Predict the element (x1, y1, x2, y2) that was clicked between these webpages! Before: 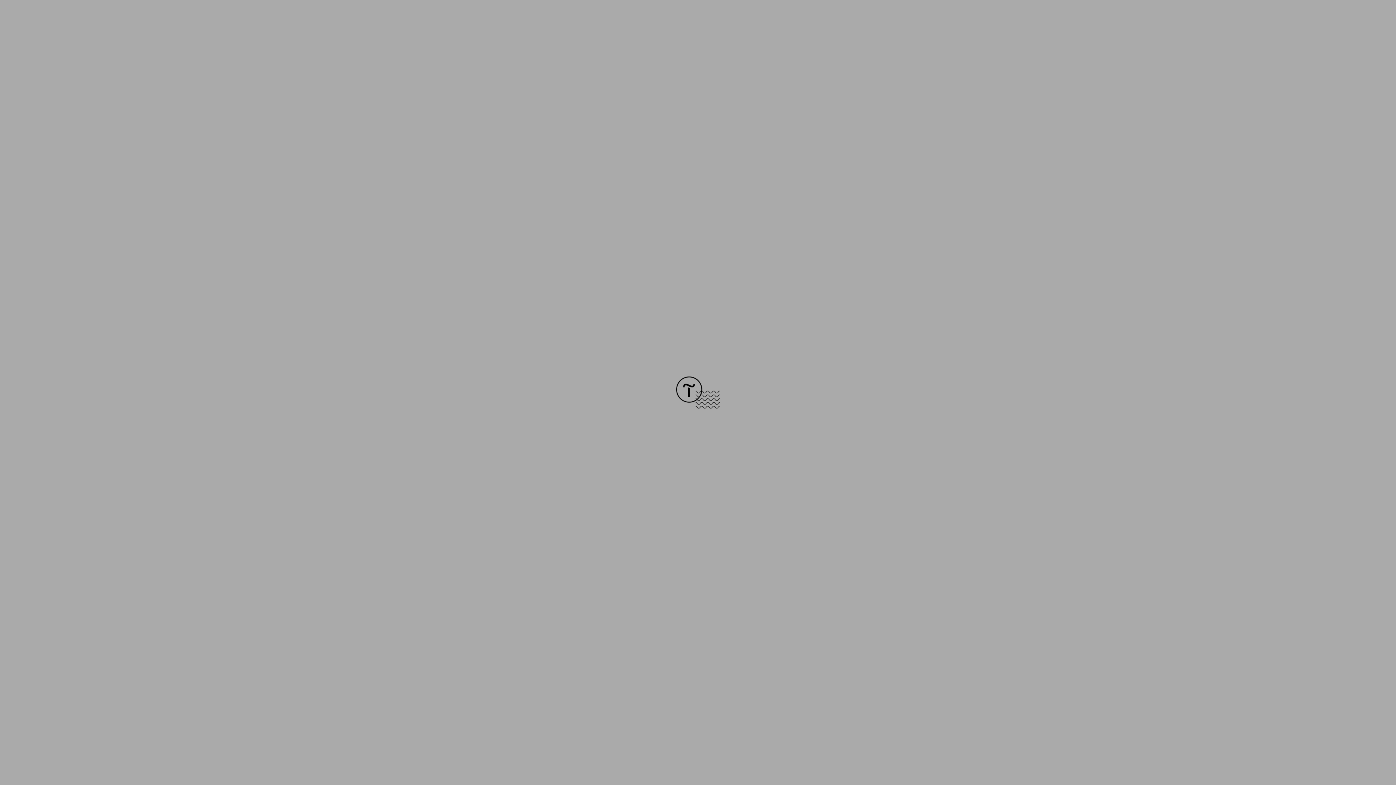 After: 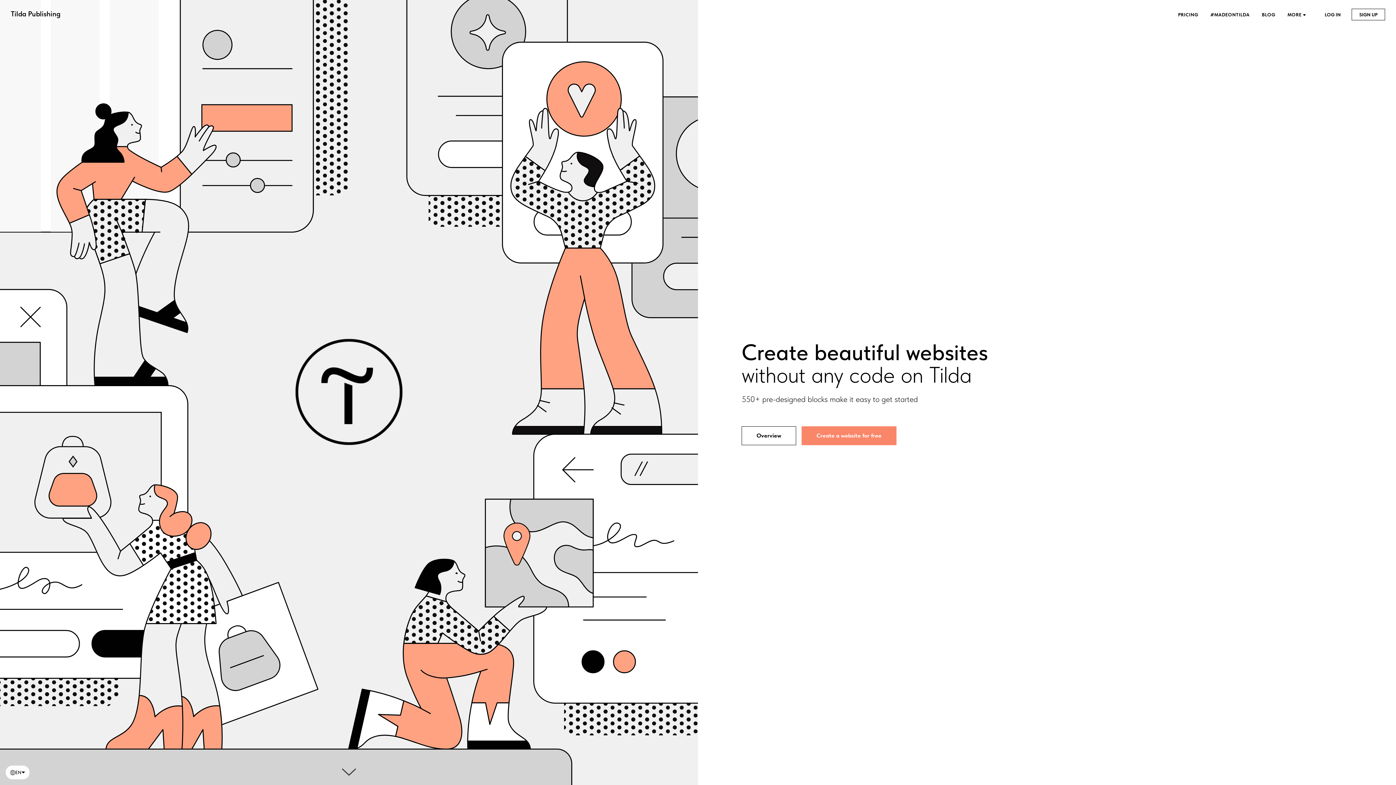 Action: bbox: (676, 403, 720, 409)